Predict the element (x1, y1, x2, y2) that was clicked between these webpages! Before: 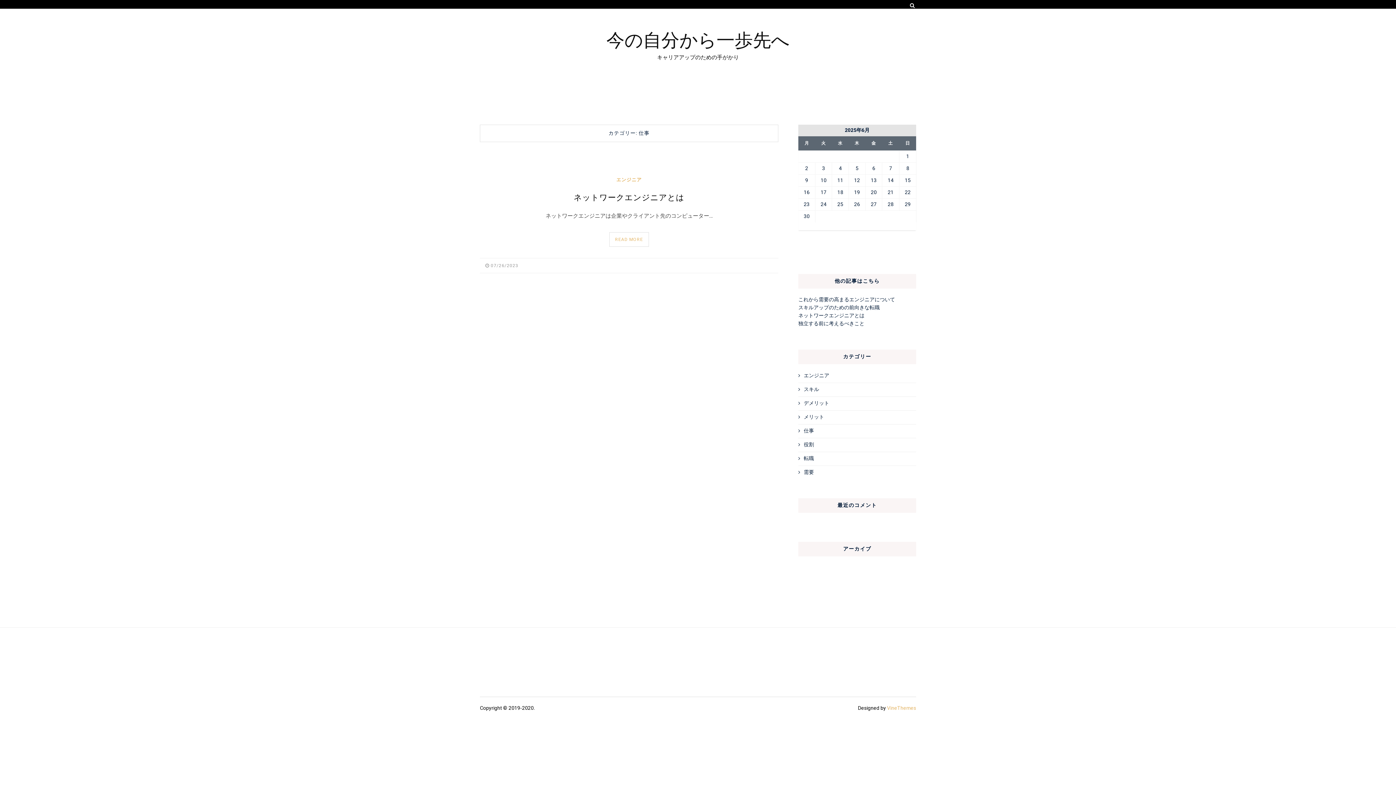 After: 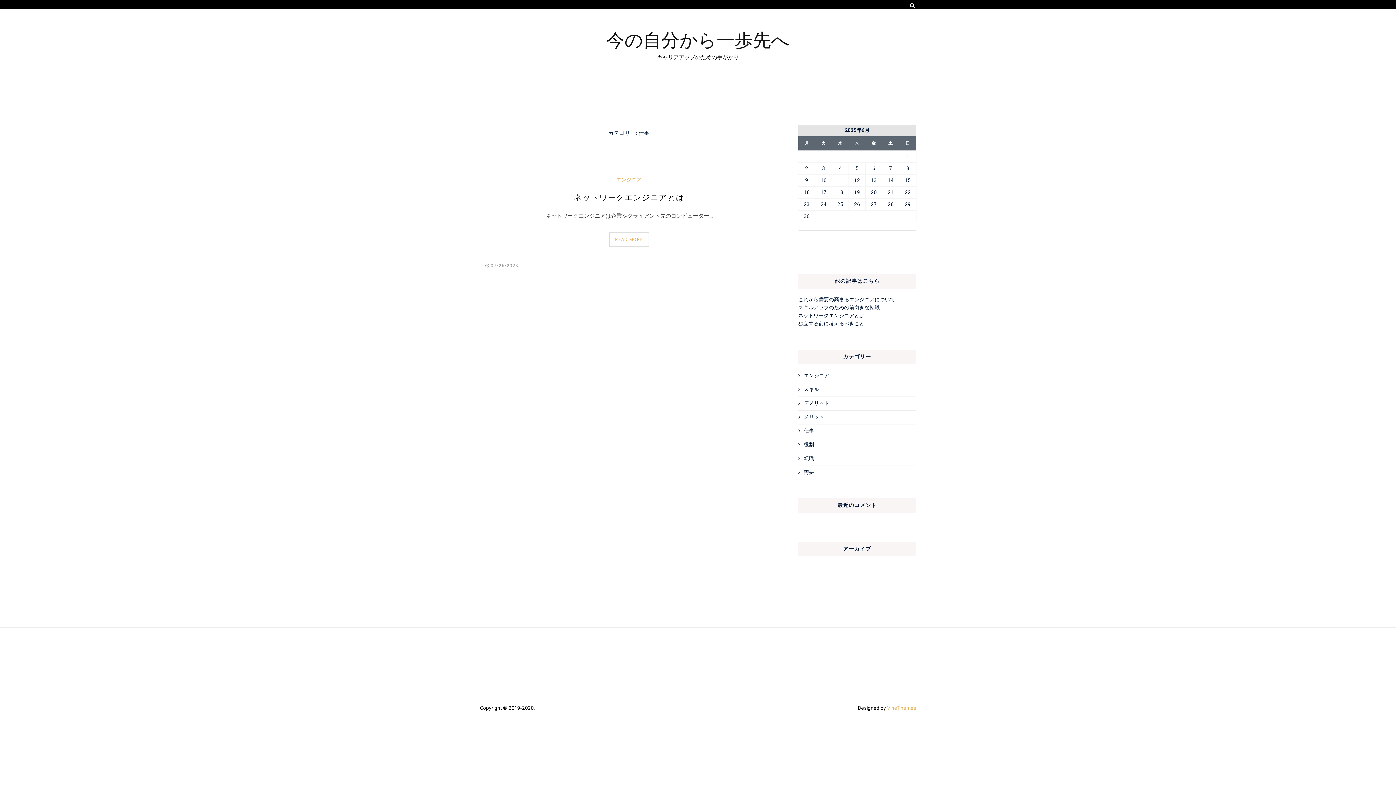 Action: bbox: (908, 1, 916, 9)